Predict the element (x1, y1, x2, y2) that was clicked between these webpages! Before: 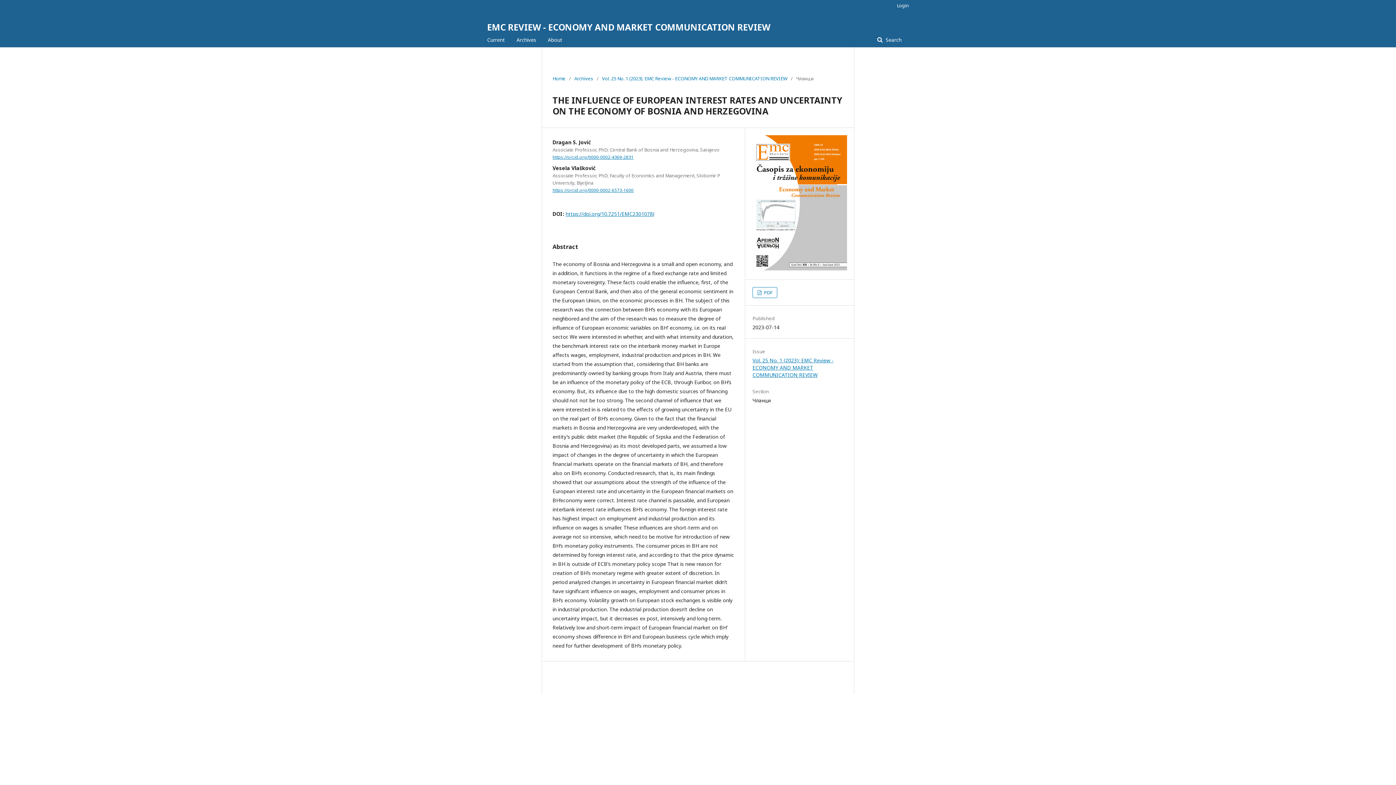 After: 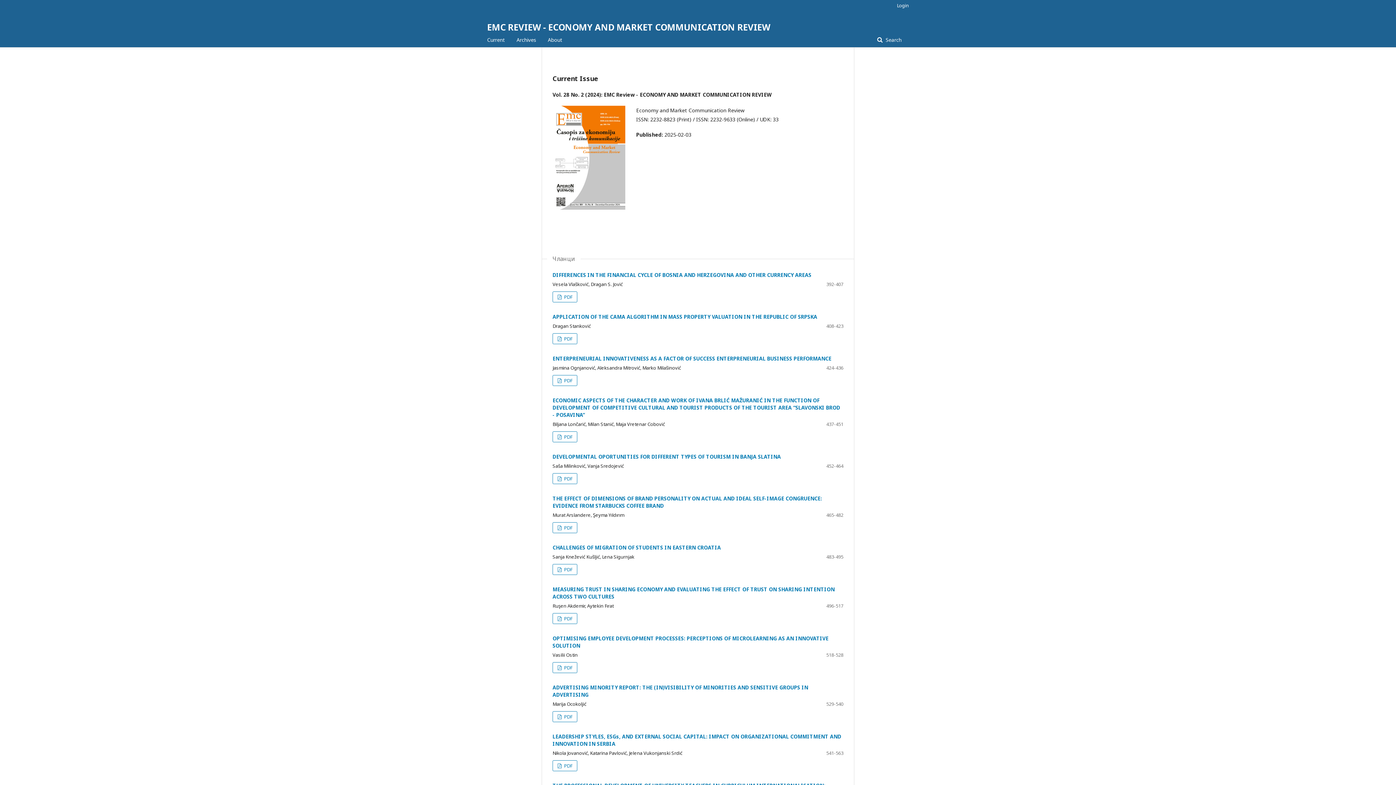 Action: label: Home bbox: (552, 74, 565, 82)